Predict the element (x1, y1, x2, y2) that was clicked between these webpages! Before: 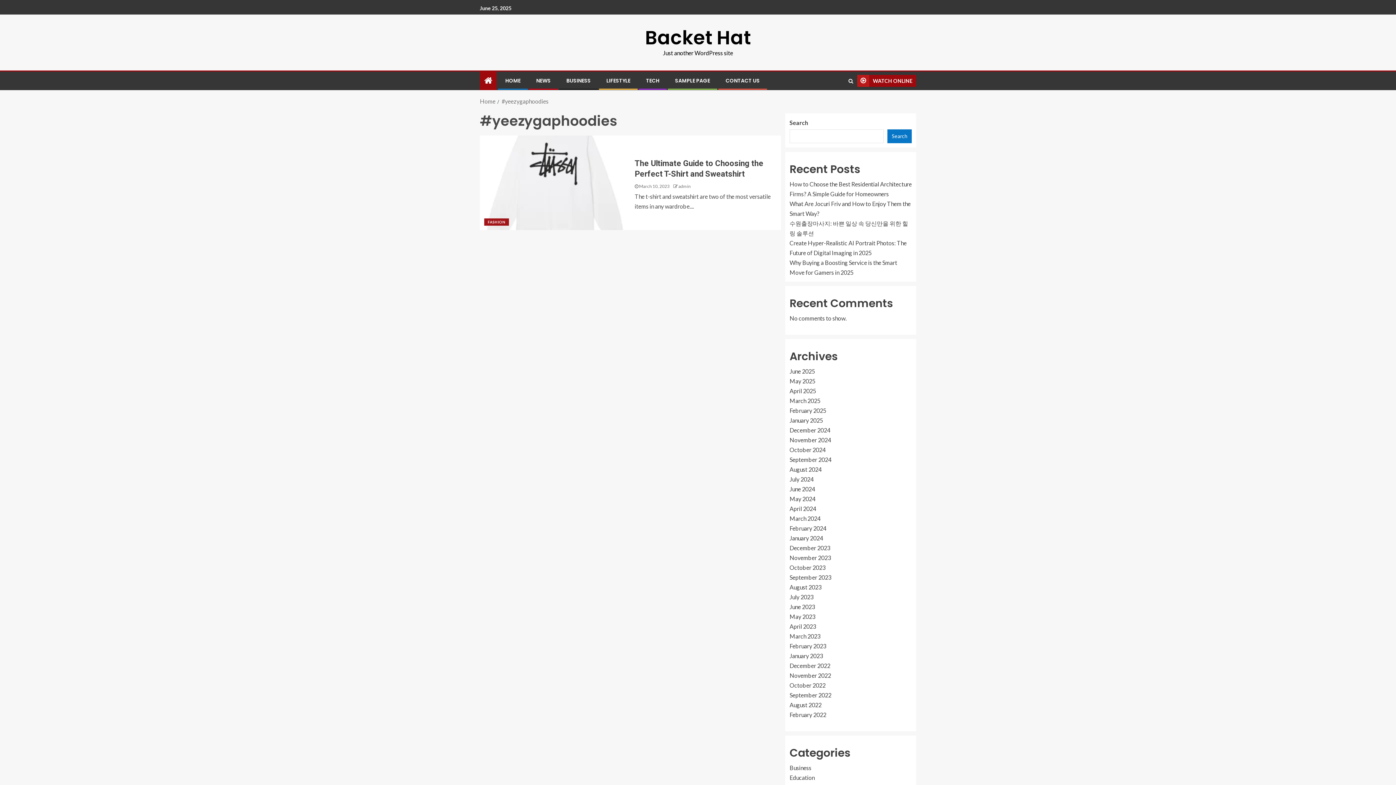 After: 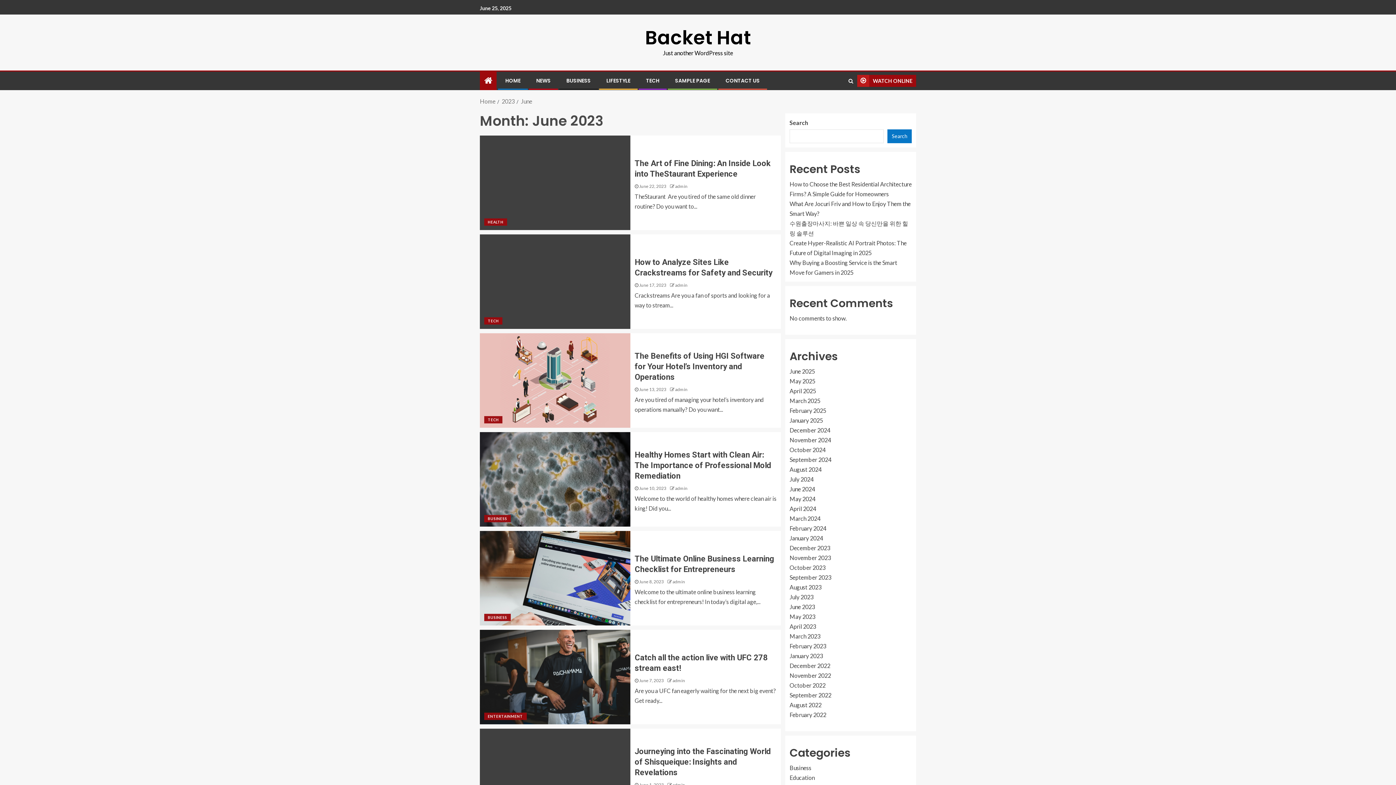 Action: label: June 2023 bbox: (789, 603, 815, 610)